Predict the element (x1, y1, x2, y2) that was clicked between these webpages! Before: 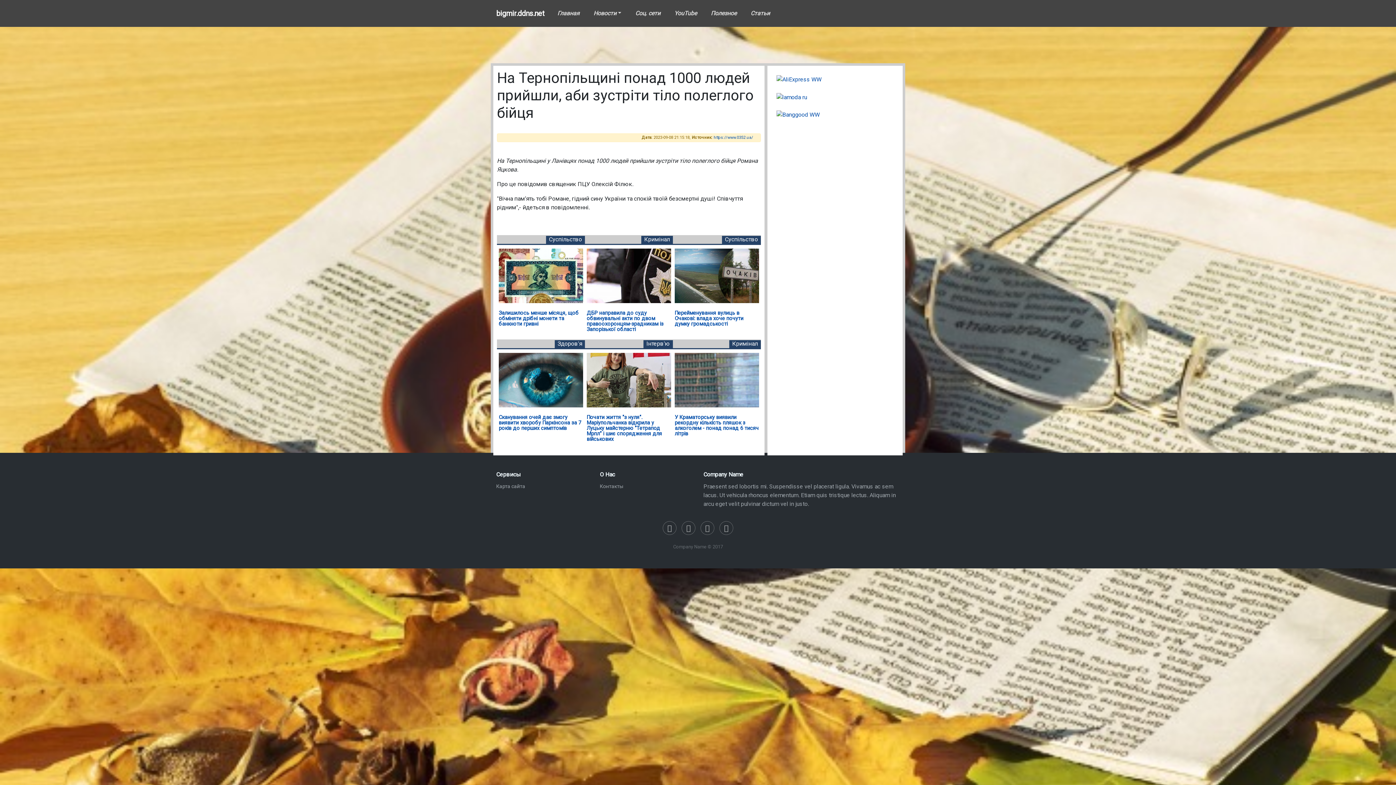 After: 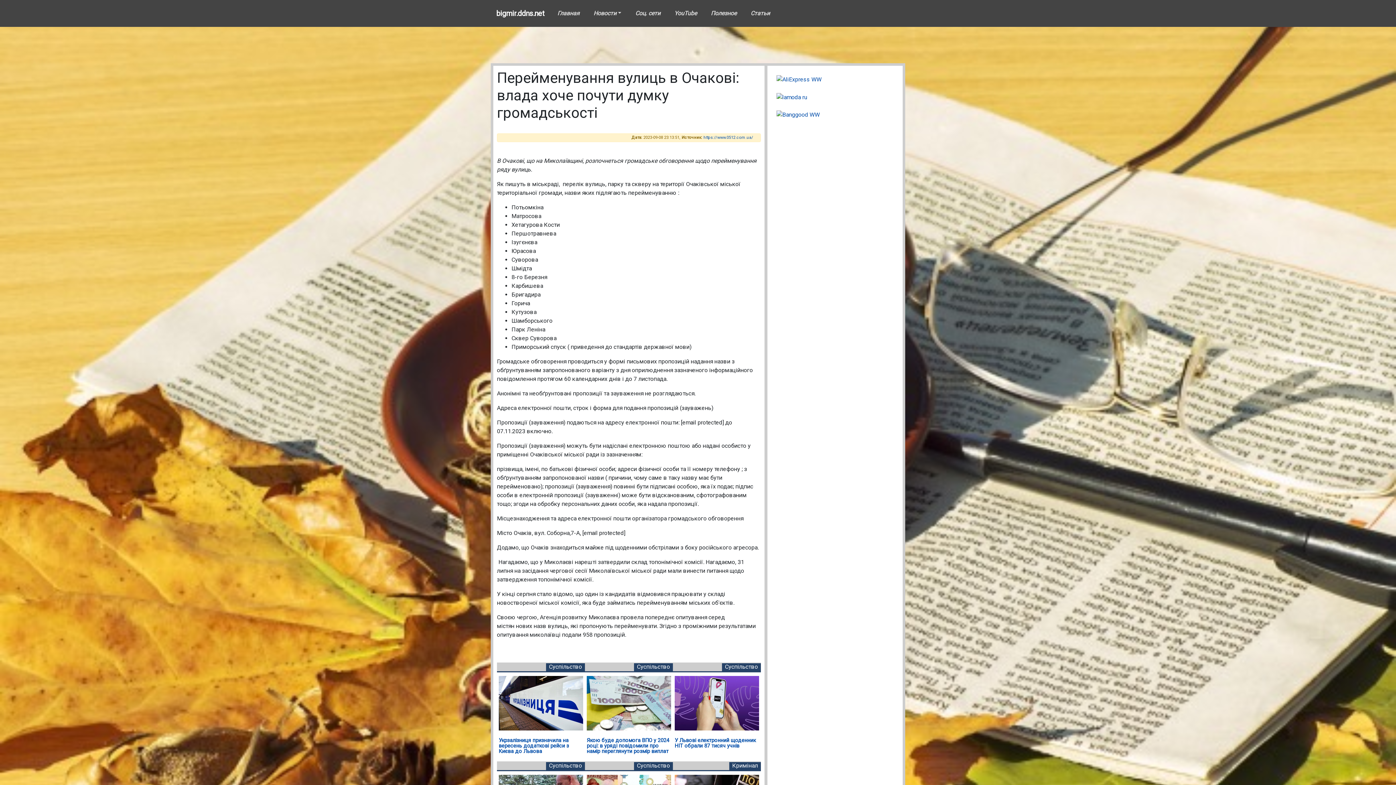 Action: bbox: (674, 310, 743, 327) label: Перейменування вулиць в Очакові: влада хоче почути думку громадськості